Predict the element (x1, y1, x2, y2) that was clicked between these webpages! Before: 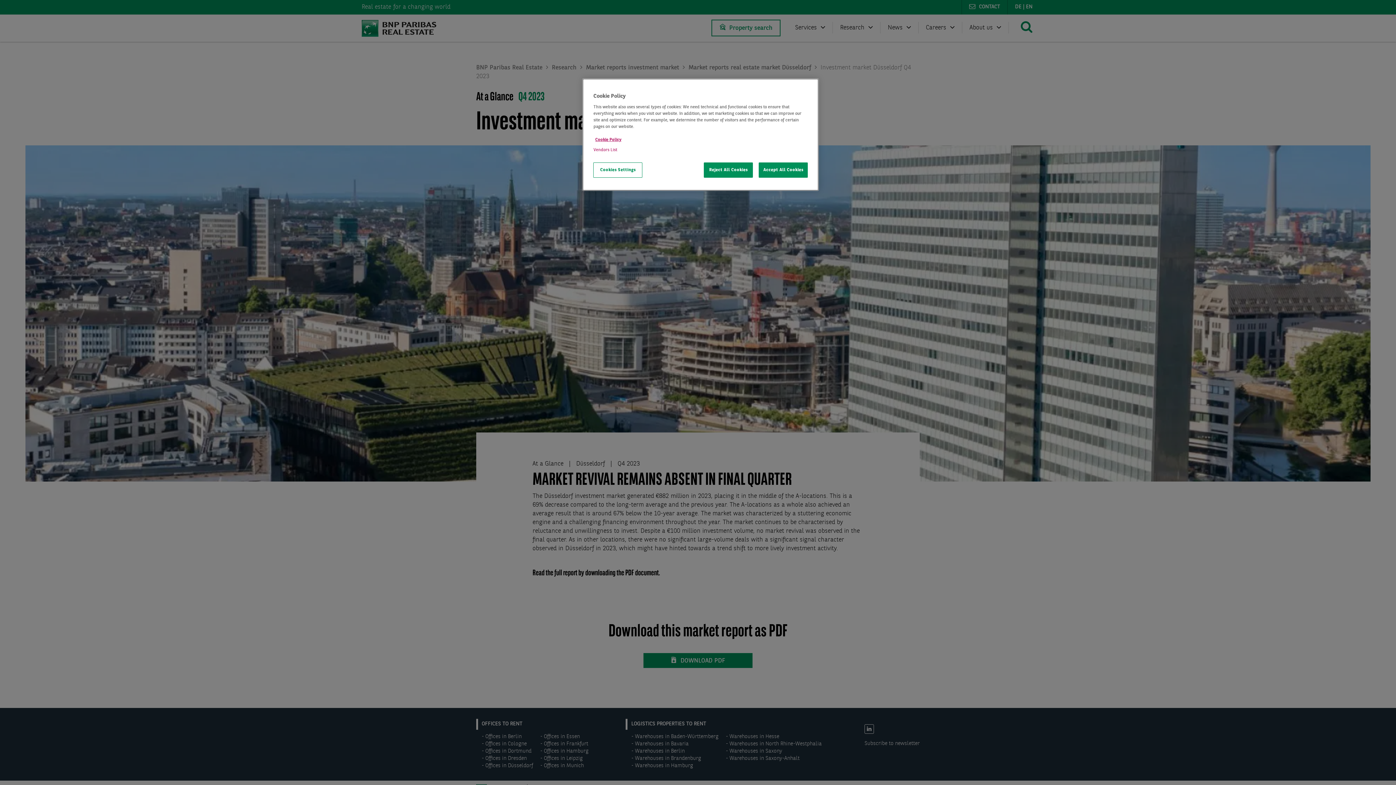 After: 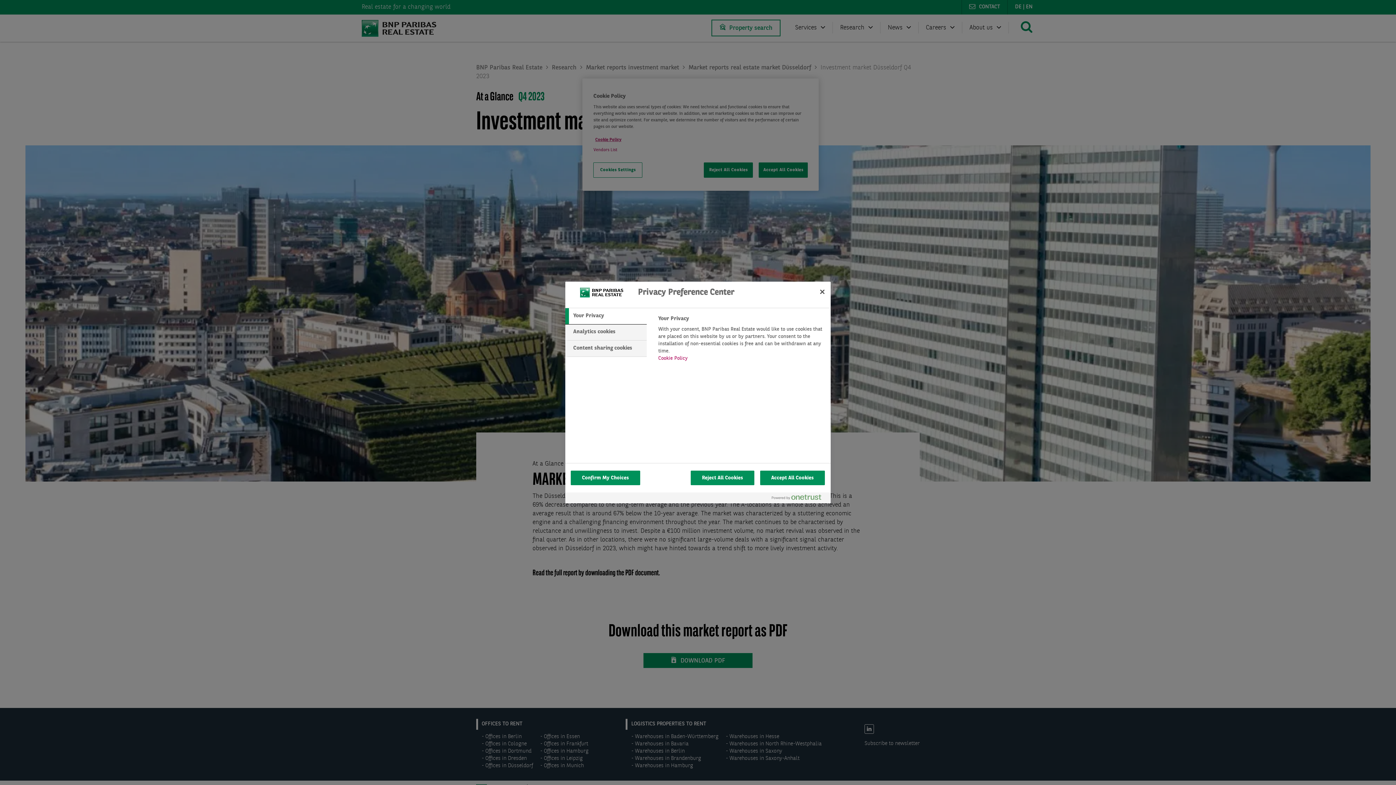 Action: label: Cookies Settings bbox: (593, 162, 642, 177)